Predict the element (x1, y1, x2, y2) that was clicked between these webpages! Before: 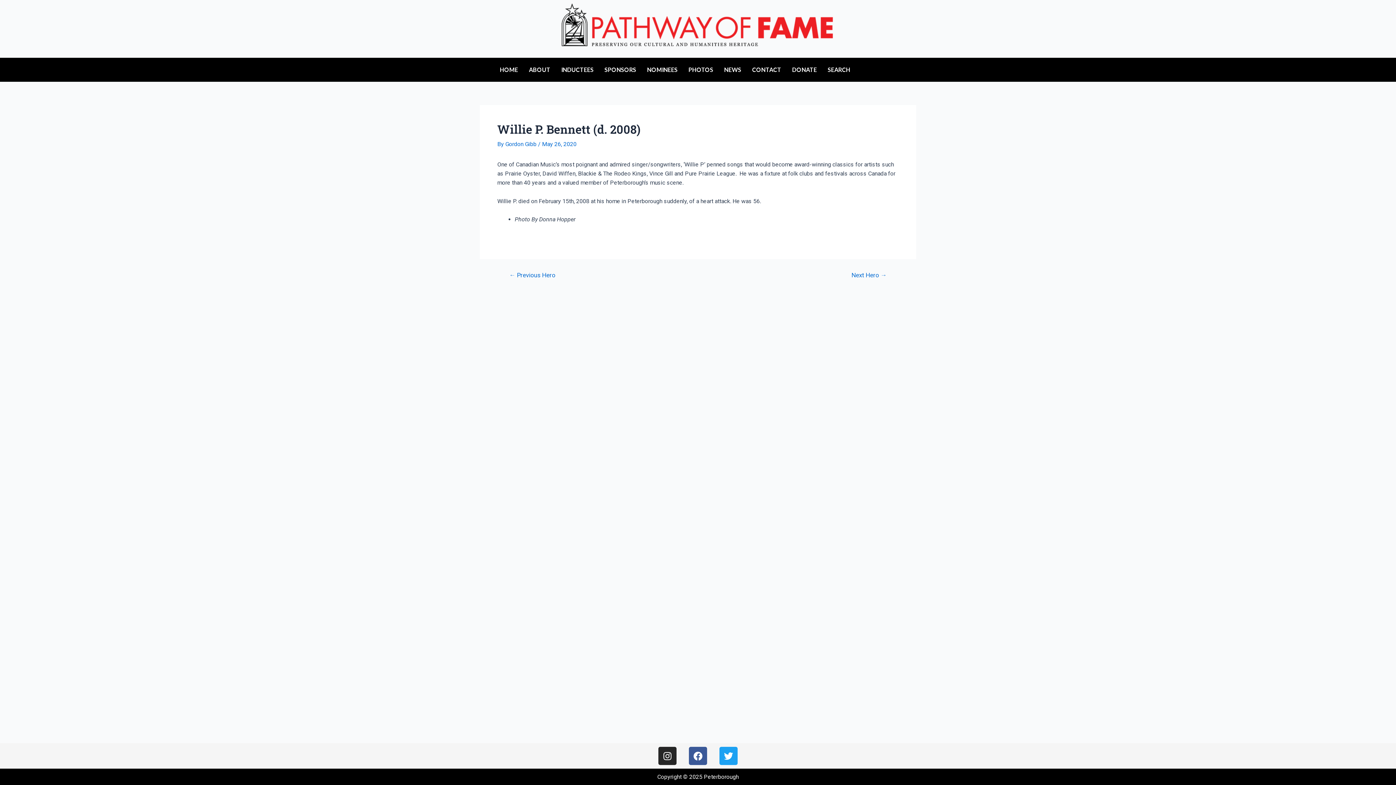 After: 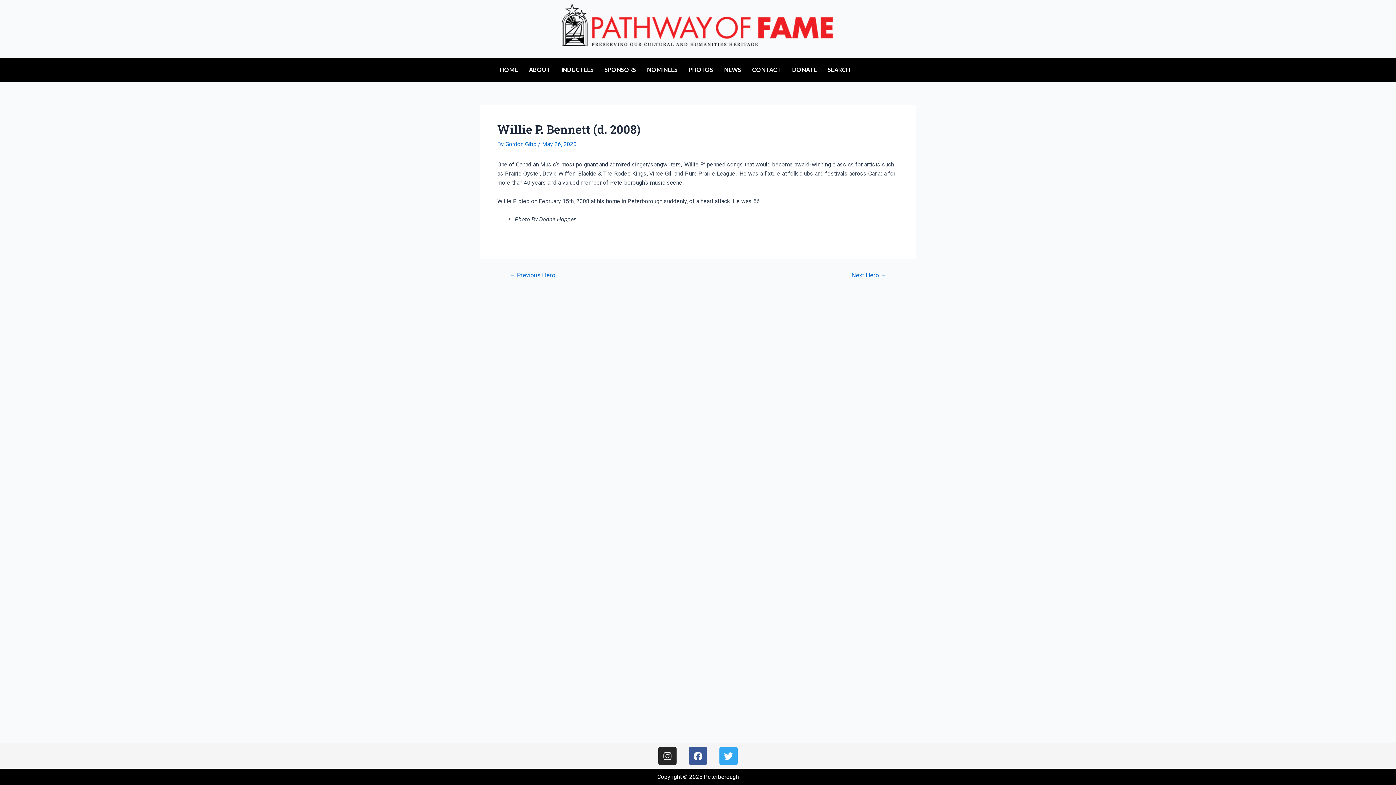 Action: bbox: (719, 747, 737, 765) label: Twitter